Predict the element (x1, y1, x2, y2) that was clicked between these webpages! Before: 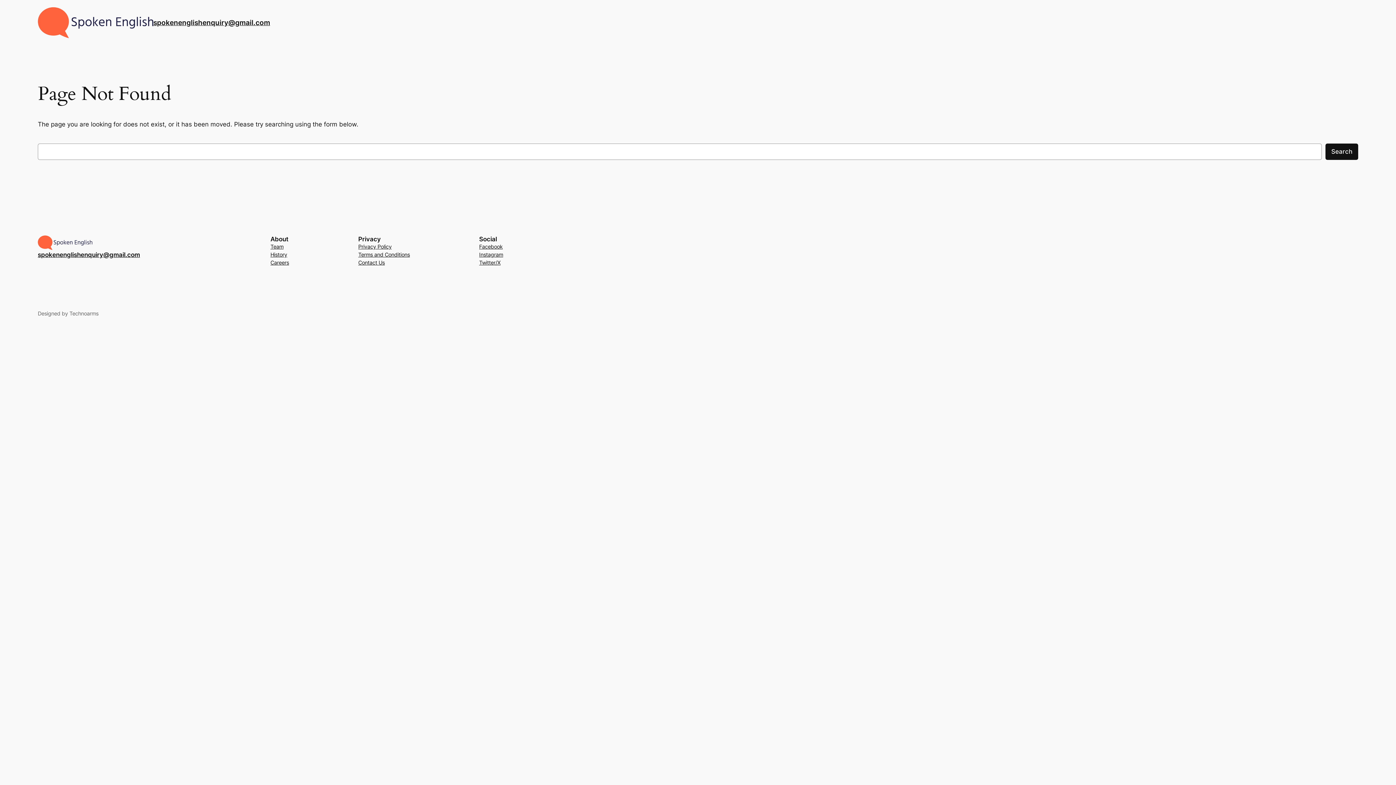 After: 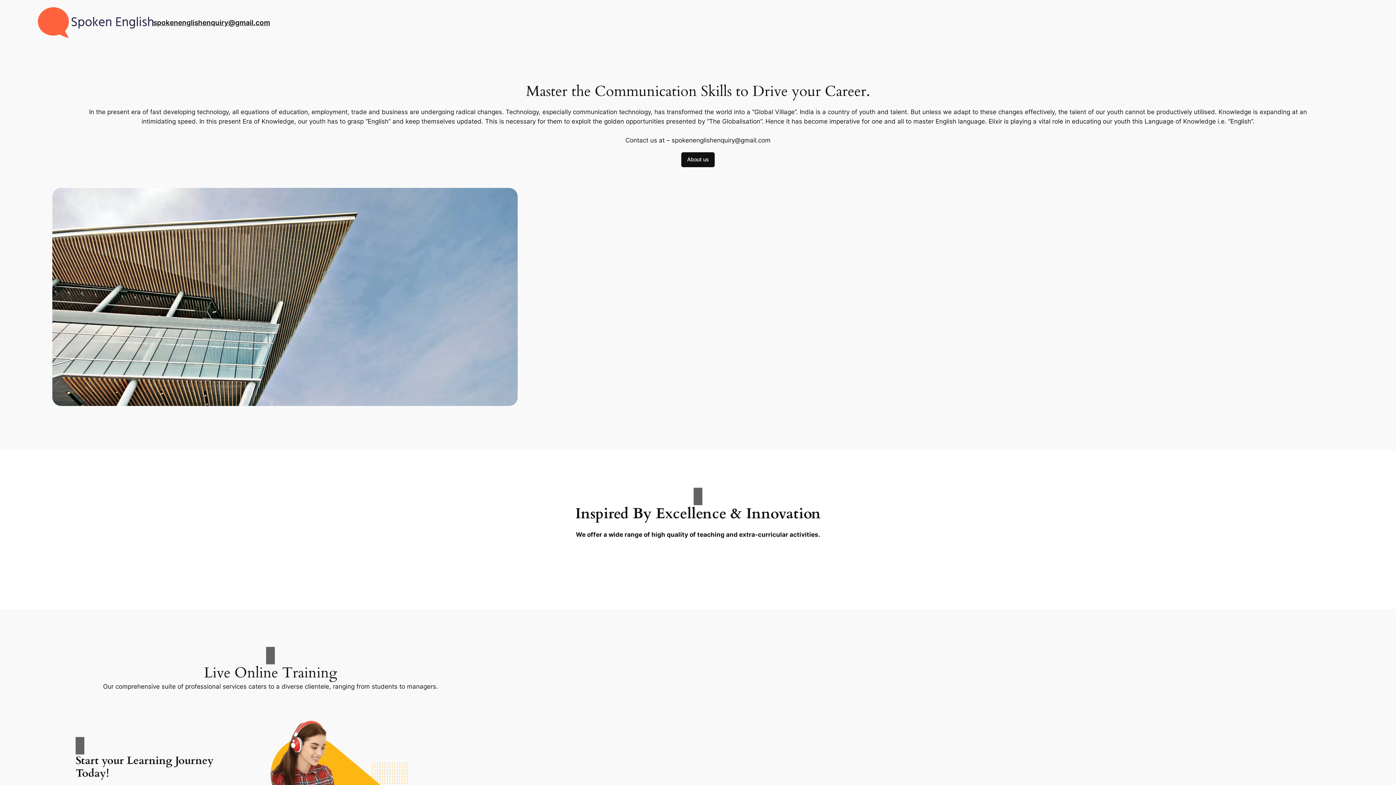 Action: bbox: (37, 235, 92, 250)